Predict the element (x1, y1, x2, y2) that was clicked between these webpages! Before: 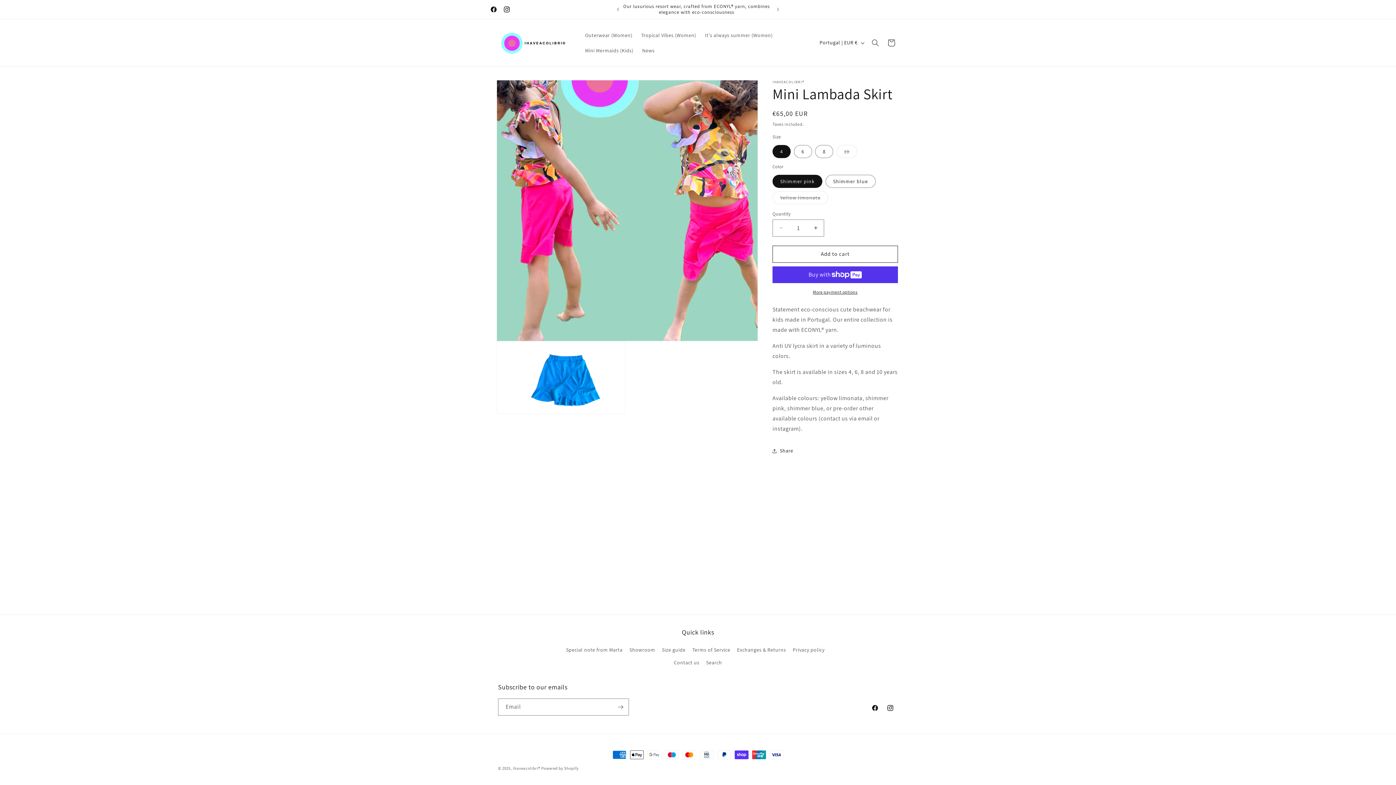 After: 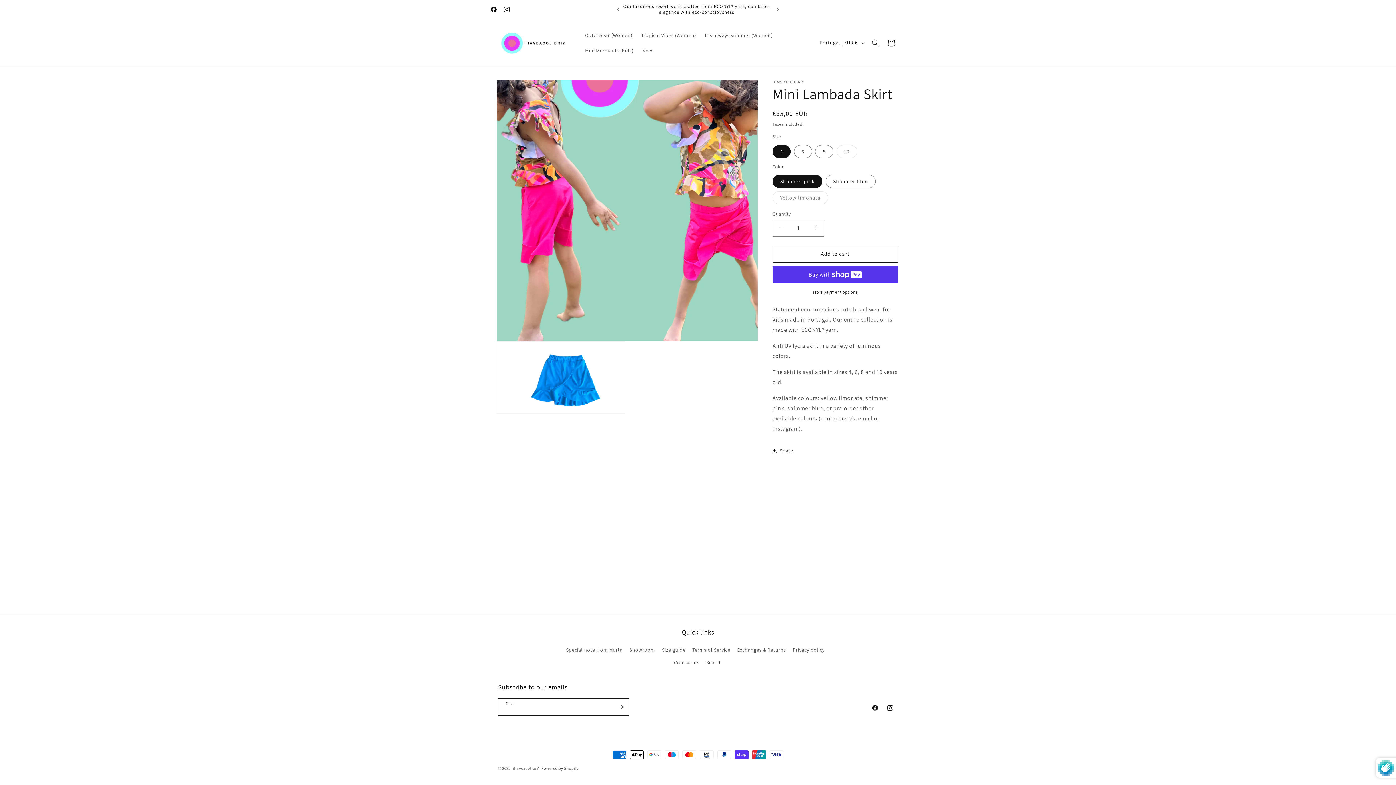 Action: bbox: (612, 698, 628, 716) label: Subscribe